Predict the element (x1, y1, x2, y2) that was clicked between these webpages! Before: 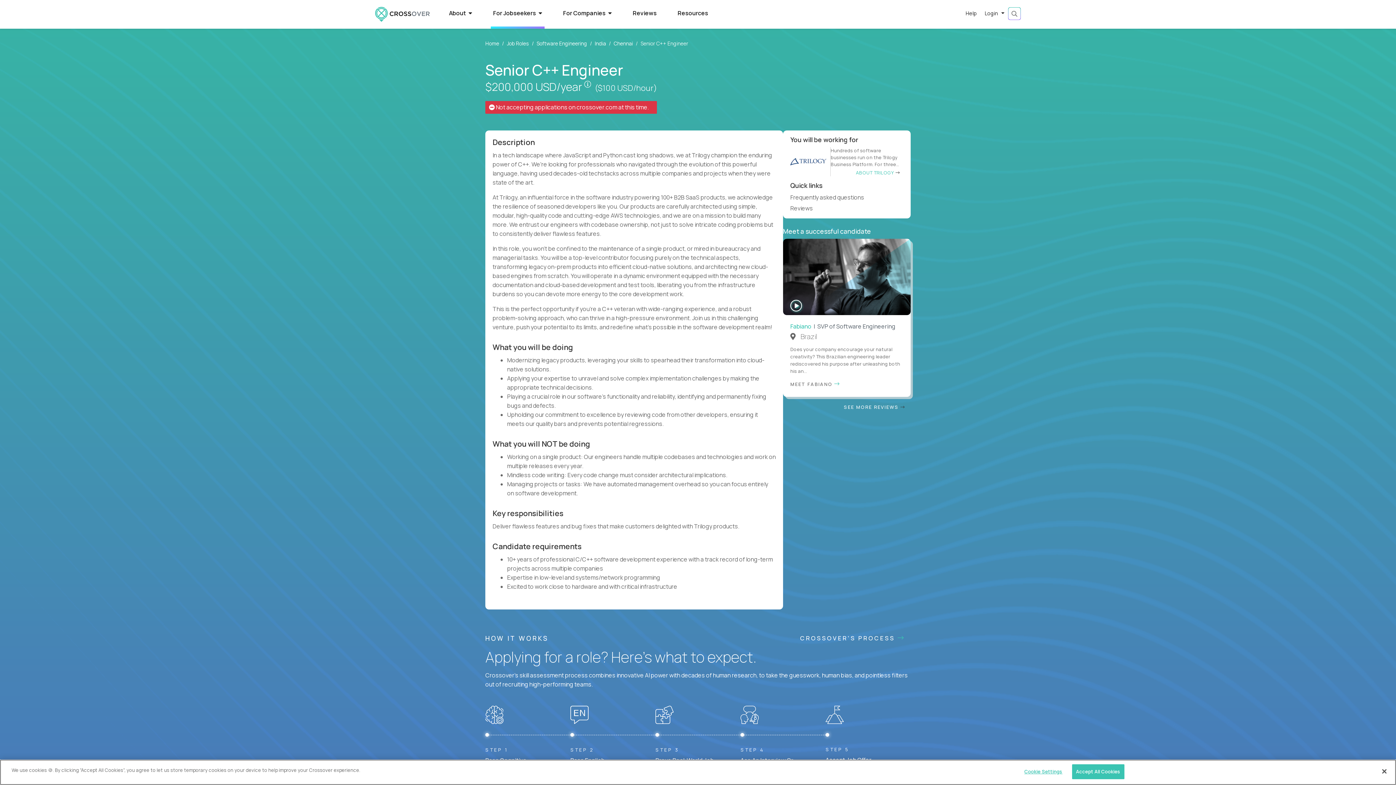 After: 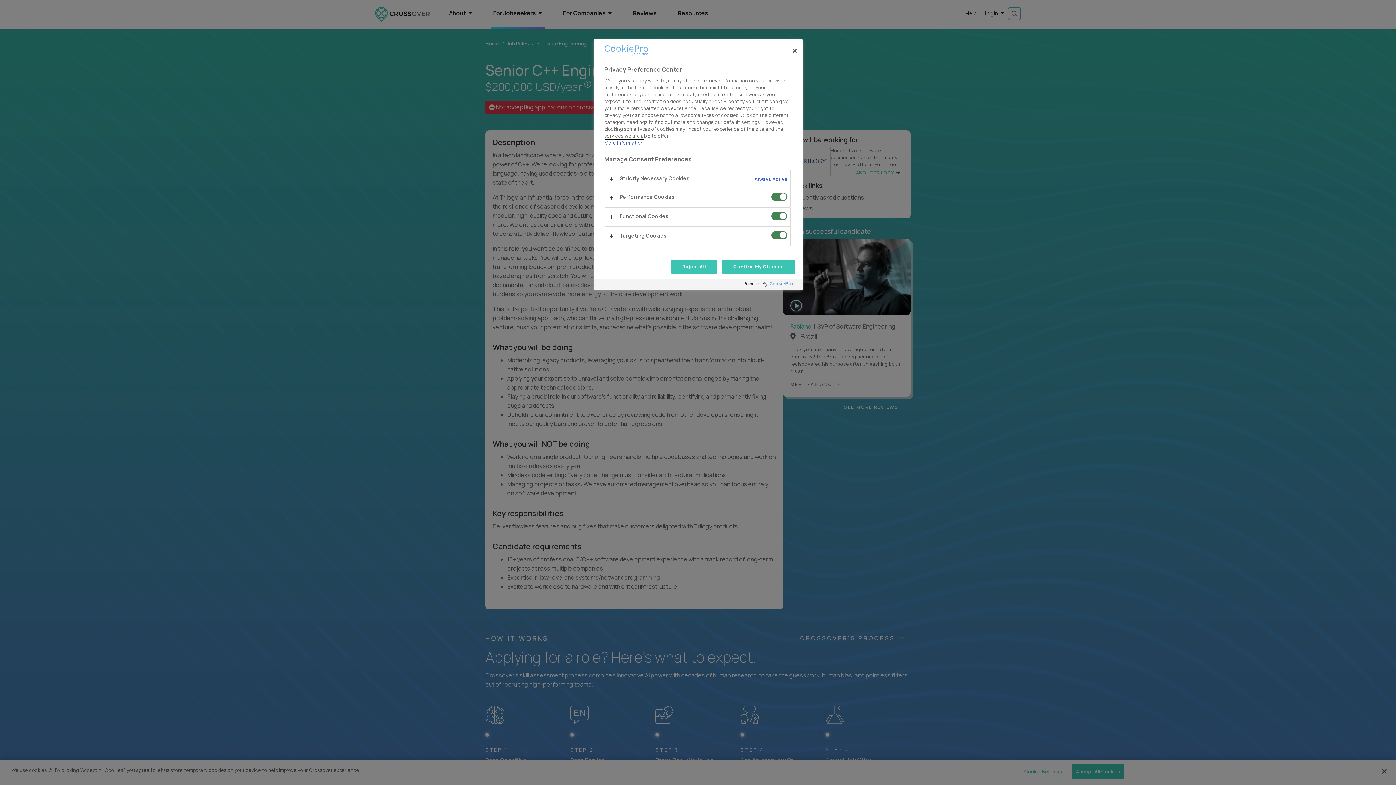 Action: label: Cookie Settings bbox: (1020, 776, 1066, 790)